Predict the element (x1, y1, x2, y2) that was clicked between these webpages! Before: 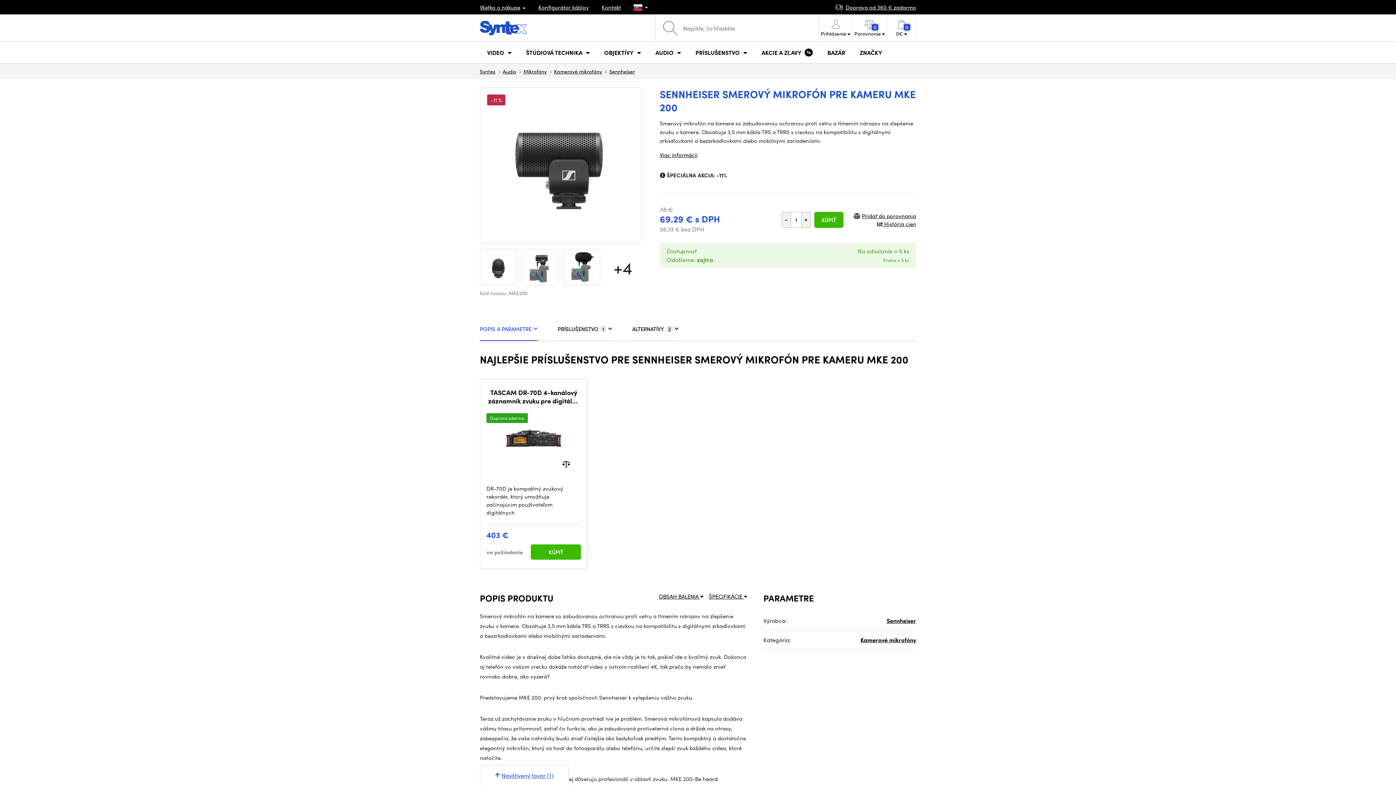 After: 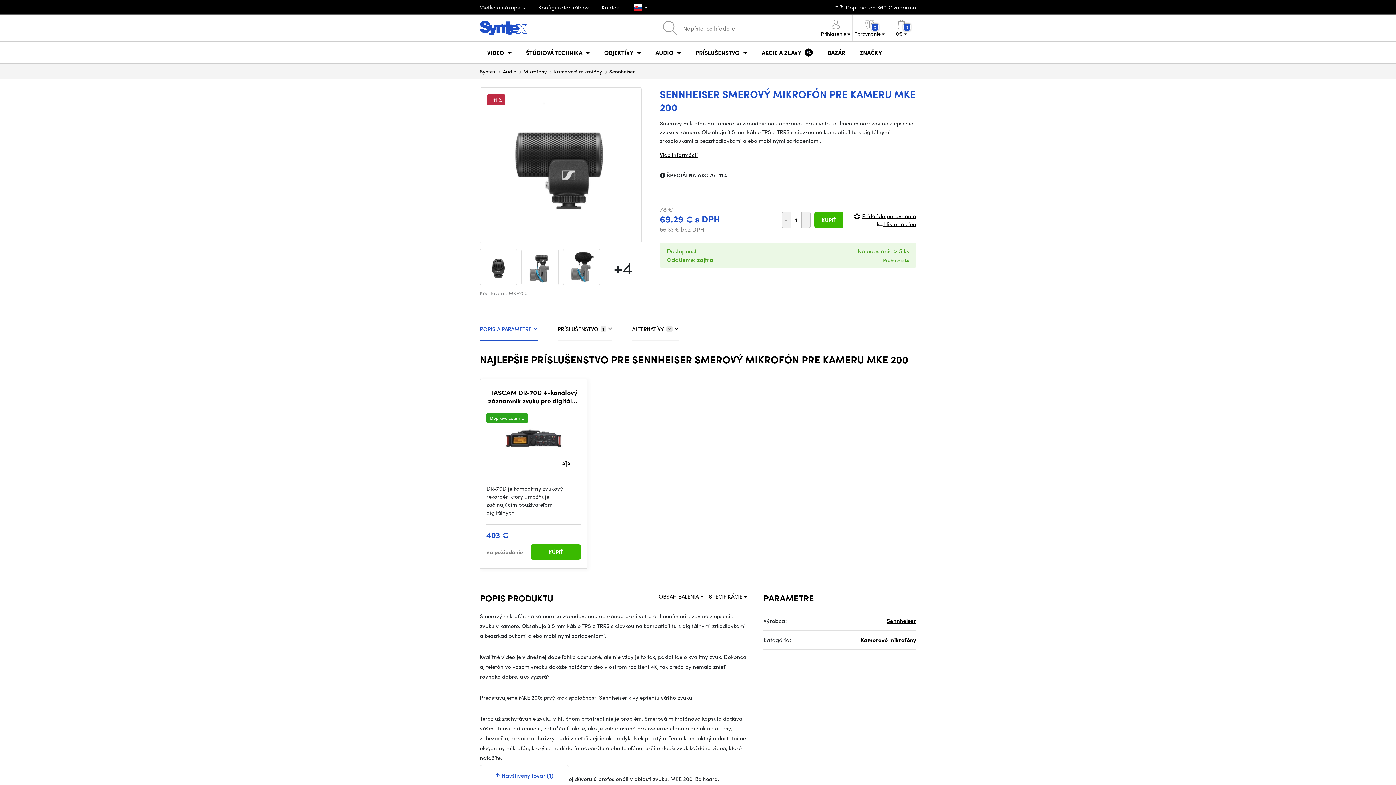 Action: bbox: (480, 325, 537, 341) label: POPIS A PARAMETRE